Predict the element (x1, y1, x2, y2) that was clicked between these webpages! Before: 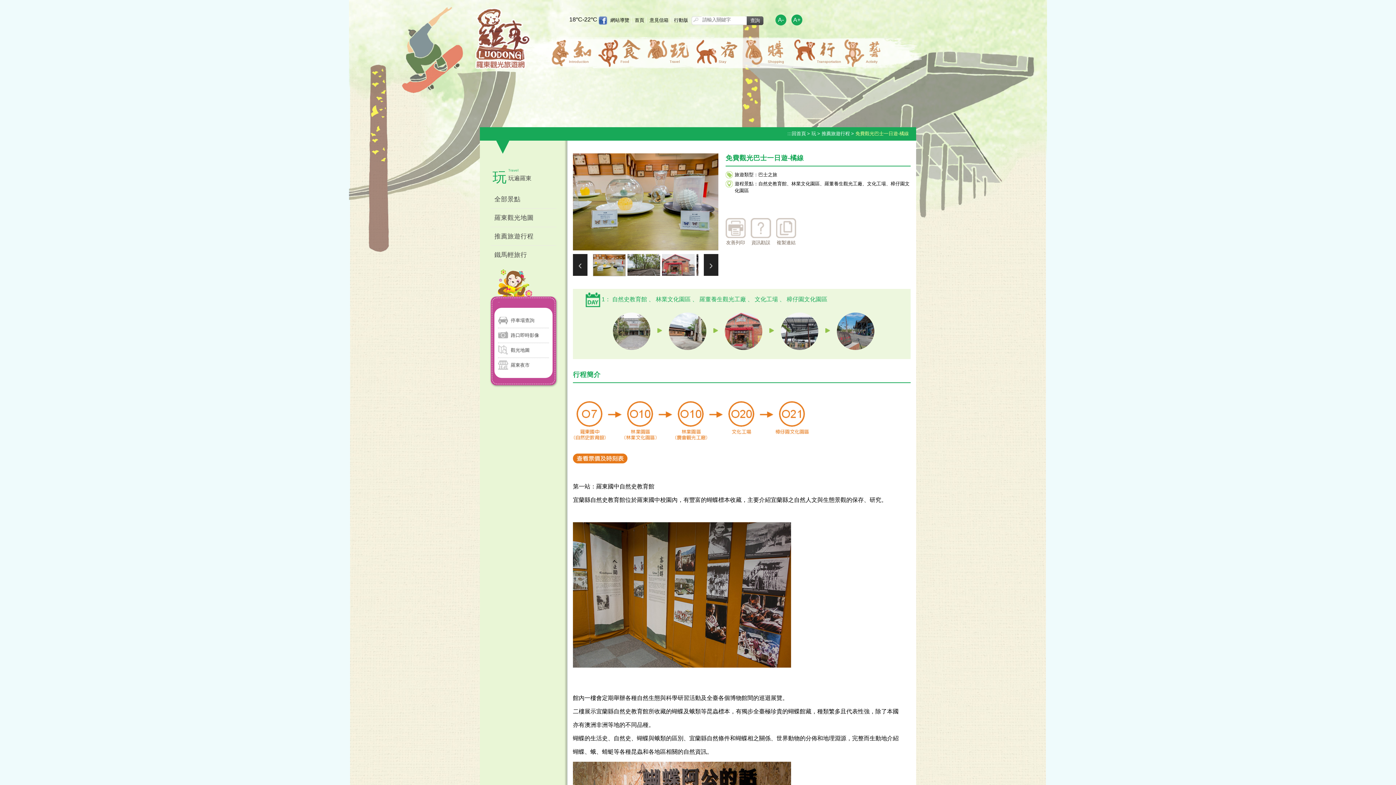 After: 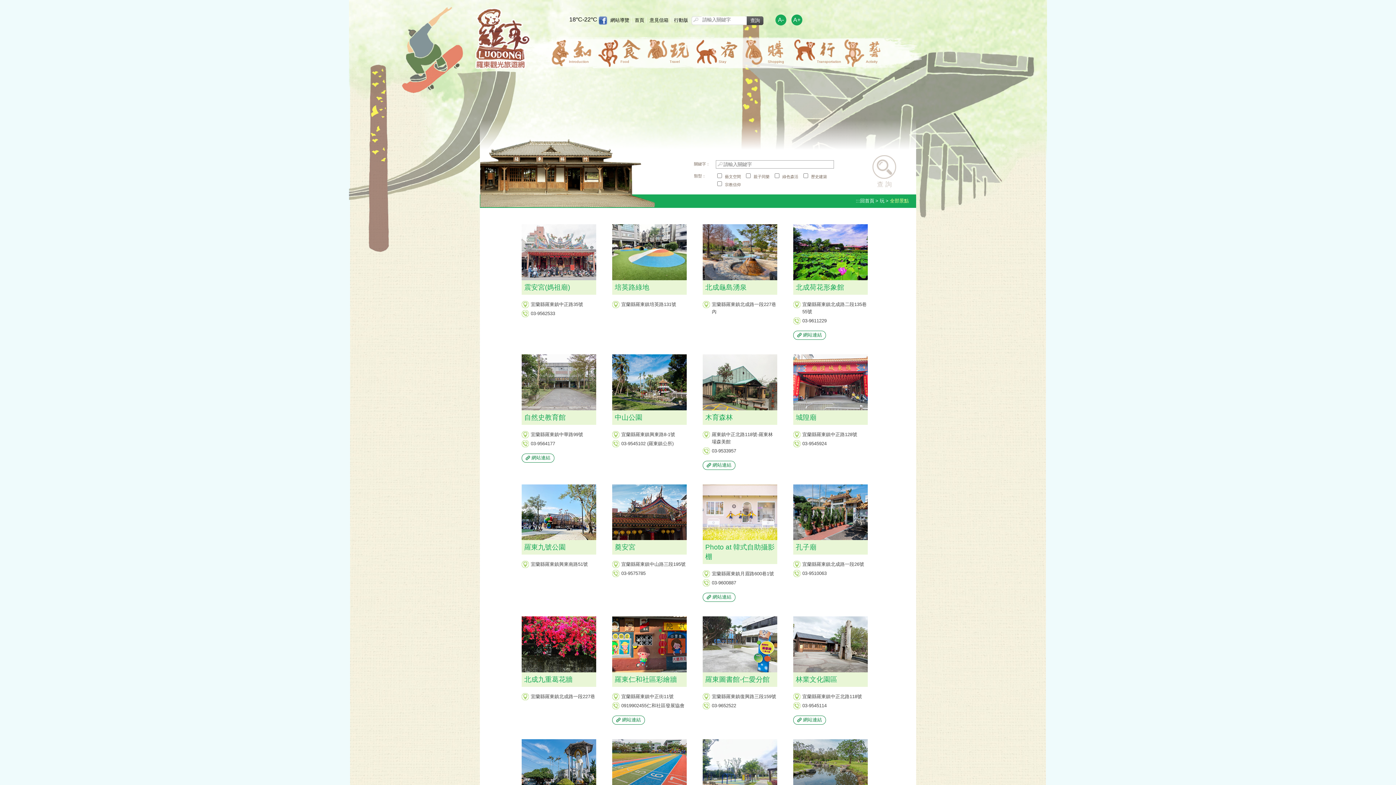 Action: bbox: (811, 127, 820, 140) label: 玩